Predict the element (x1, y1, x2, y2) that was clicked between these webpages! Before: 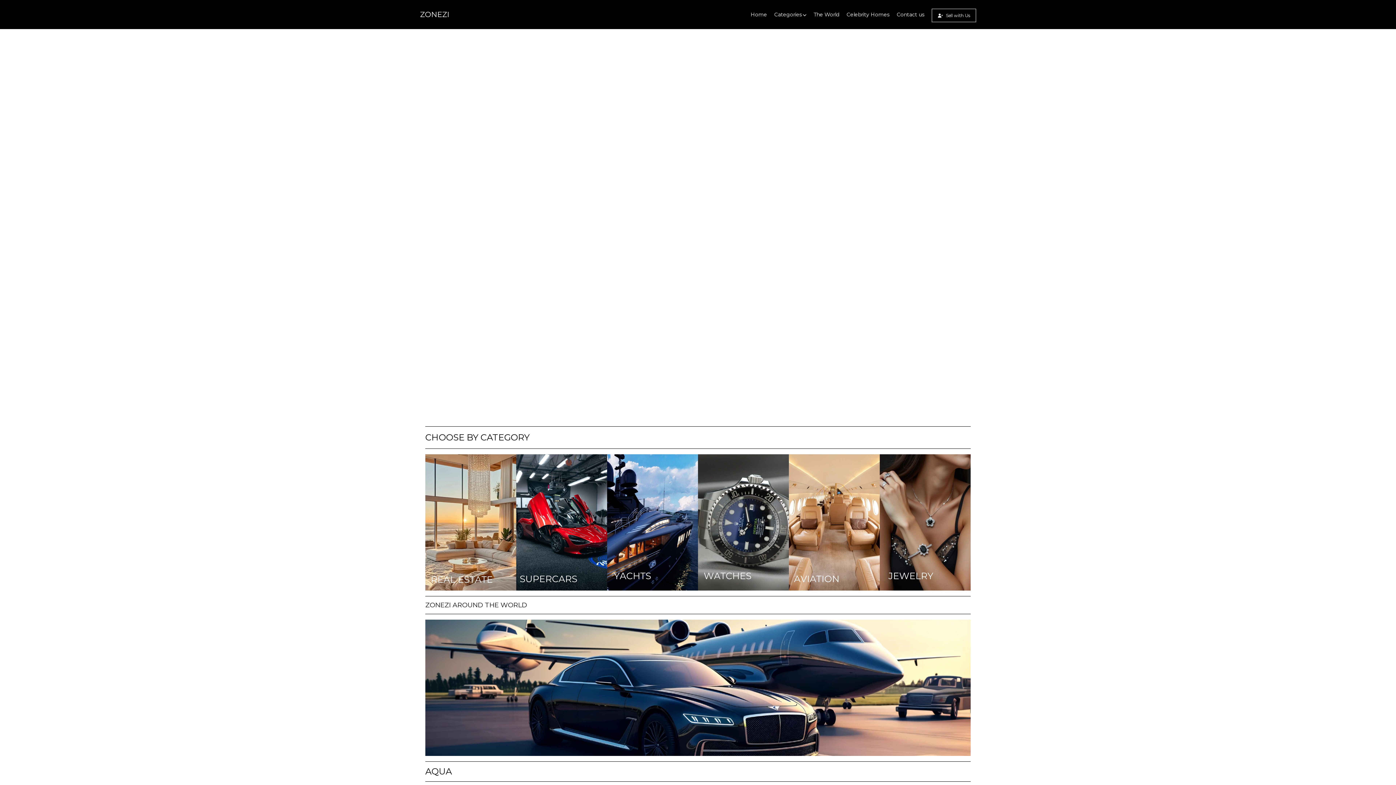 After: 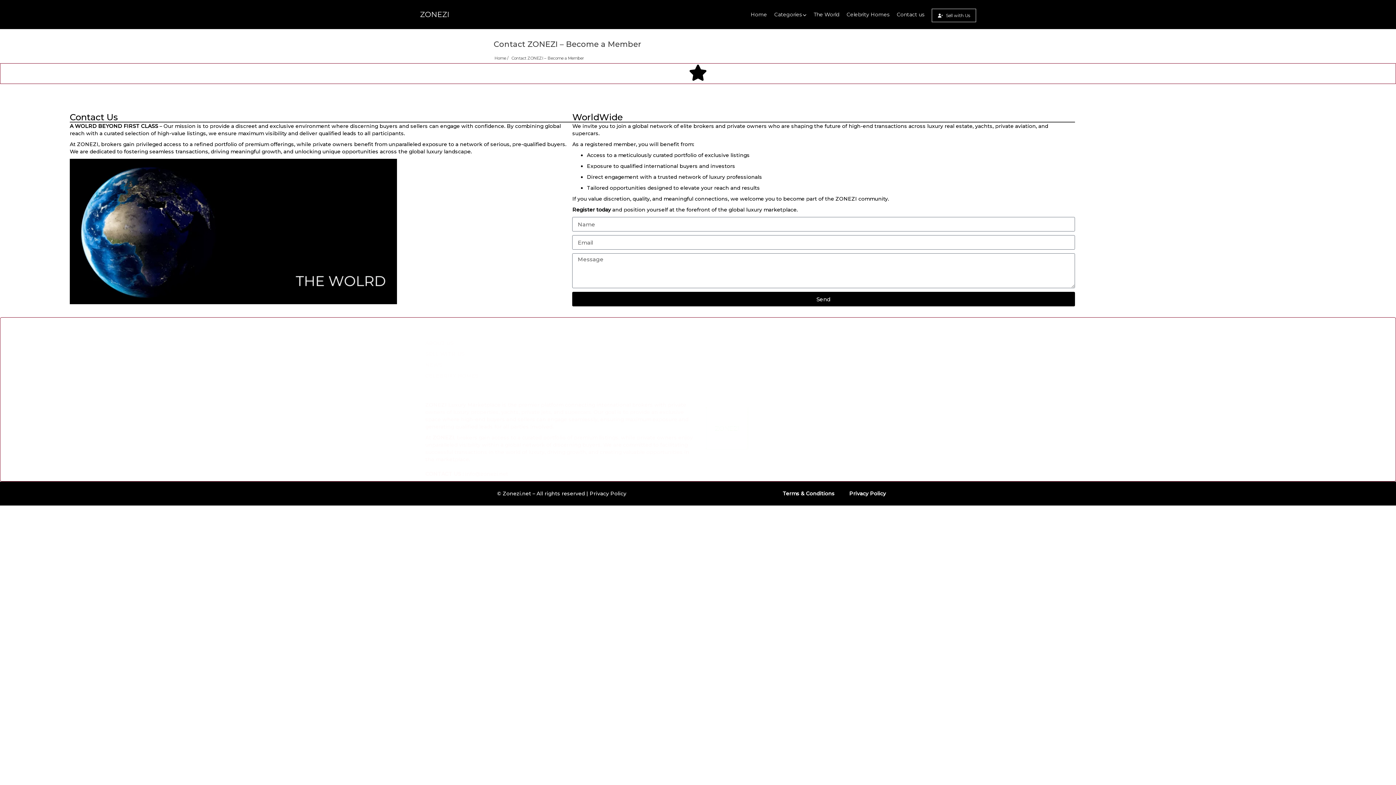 Action: bbox: (897, 0, 924, 29) label: Contact us